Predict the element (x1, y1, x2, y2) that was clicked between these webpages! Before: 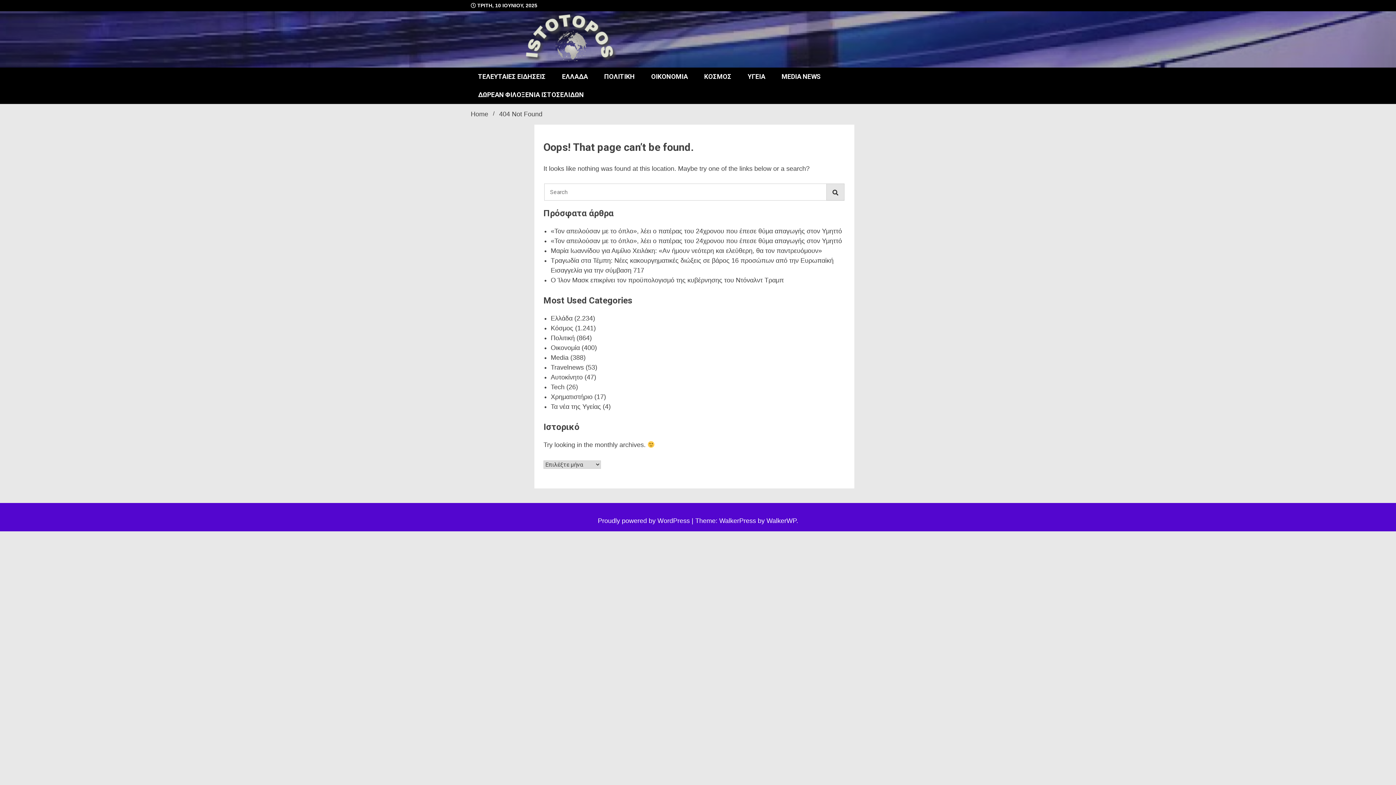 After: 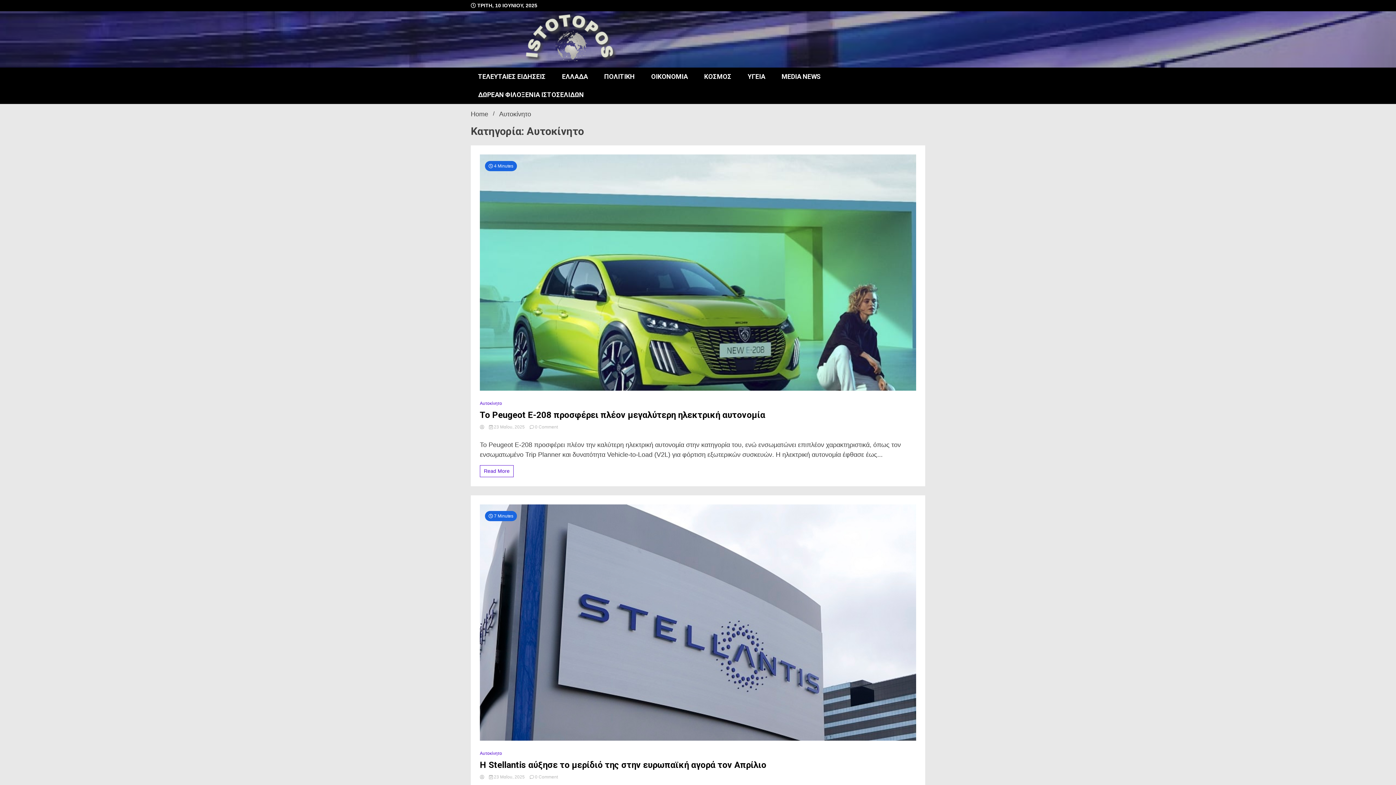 Action: bbox: (550, 373, 582, 381) label: Αυτοκίνητο